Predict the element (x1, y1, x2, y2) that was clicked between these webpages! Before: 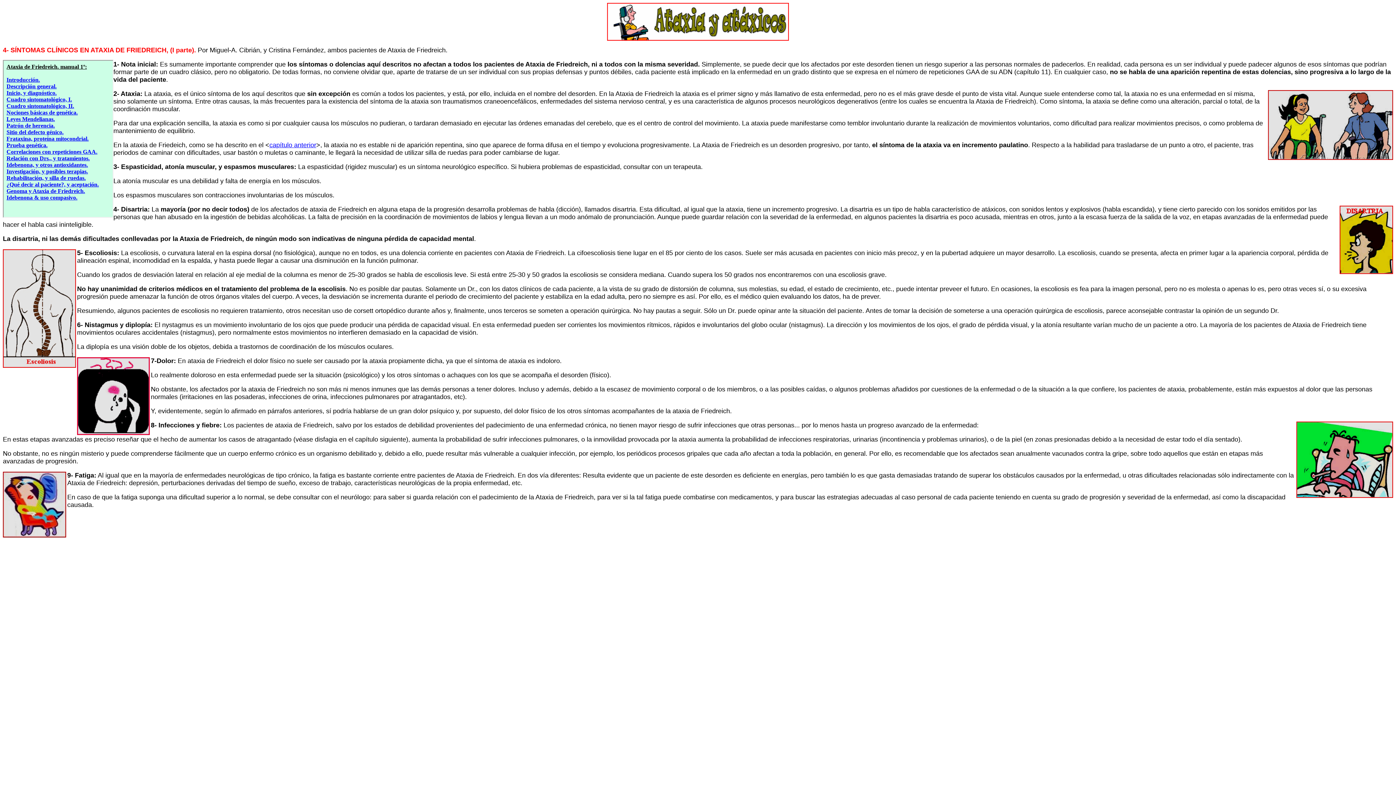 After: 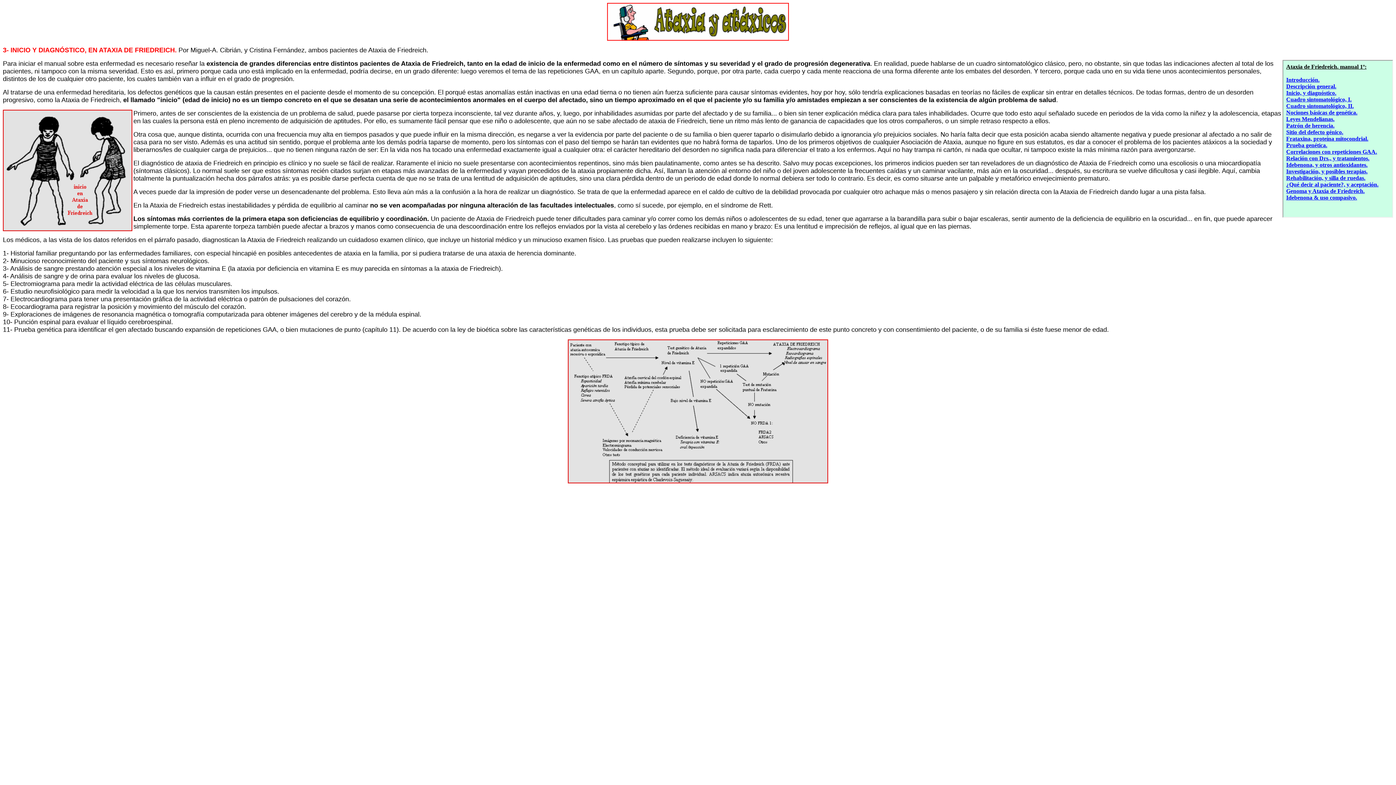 Action: bbox: (269, 141, 316, 148) label: capítulo anterior